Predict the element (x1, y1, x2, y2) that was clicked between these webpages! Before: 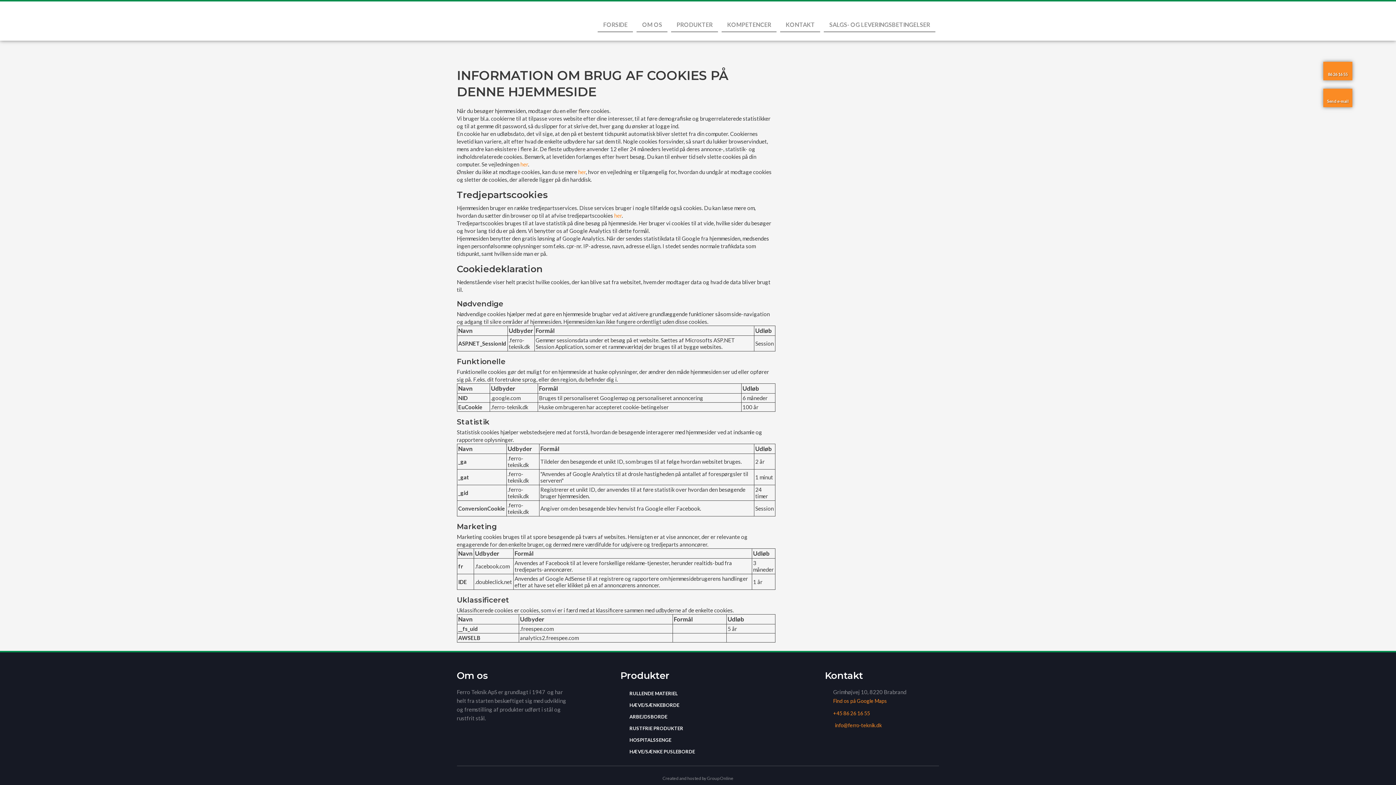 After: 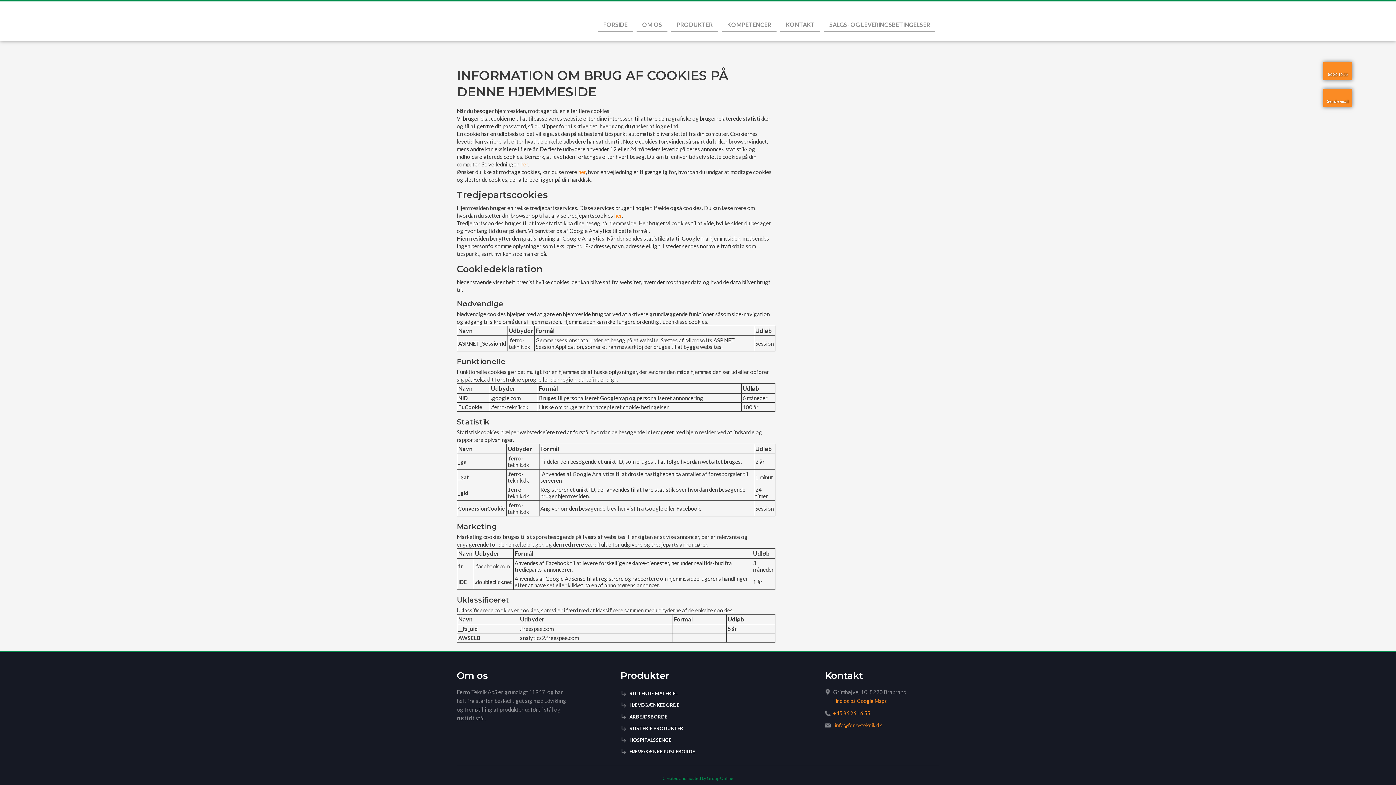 Action: bbox: (662, 775, 733, 781) label: Created and hosted by Group Online